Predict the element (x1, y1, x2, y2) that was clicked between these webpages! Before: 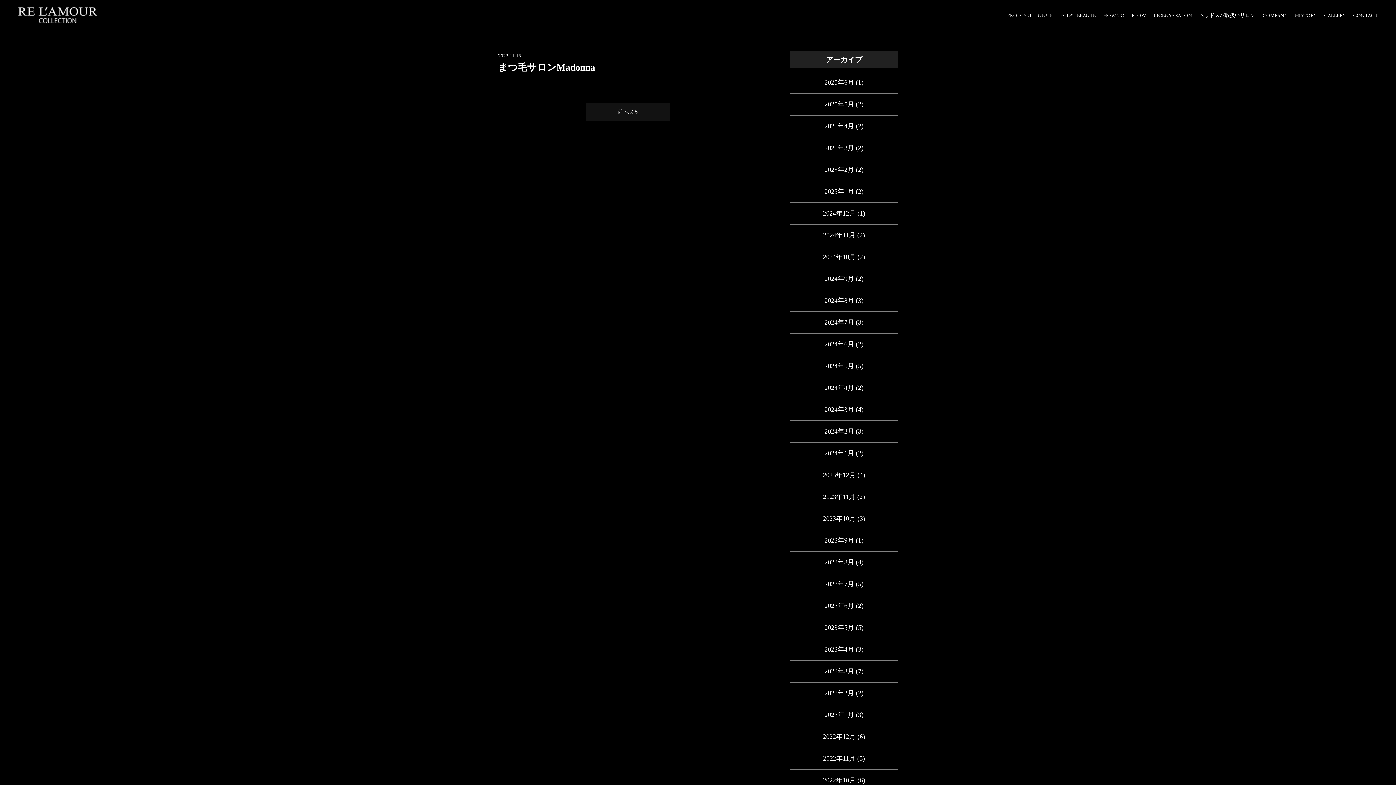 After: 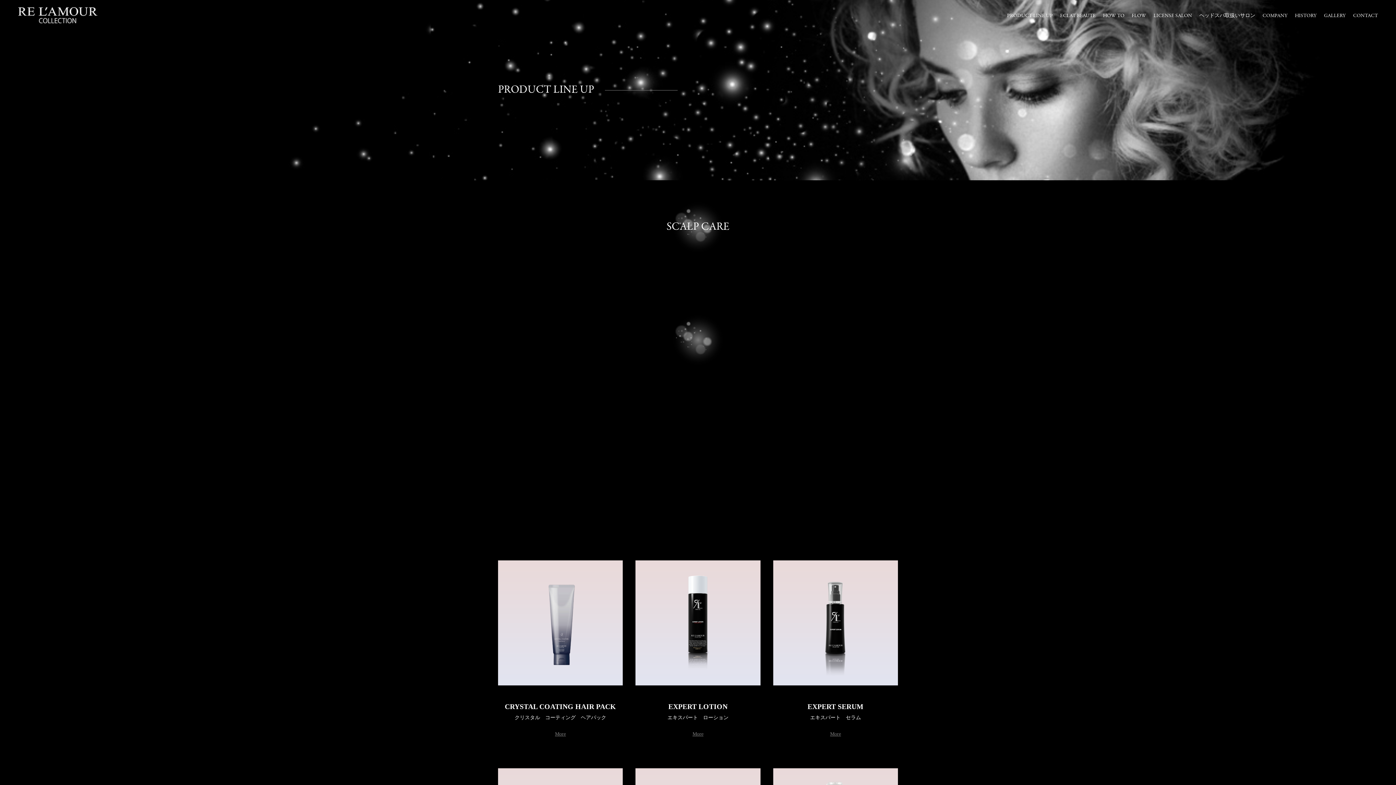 Action: label: PRODUCT LINE UP bbox: (1007, 12, 1053, 19)